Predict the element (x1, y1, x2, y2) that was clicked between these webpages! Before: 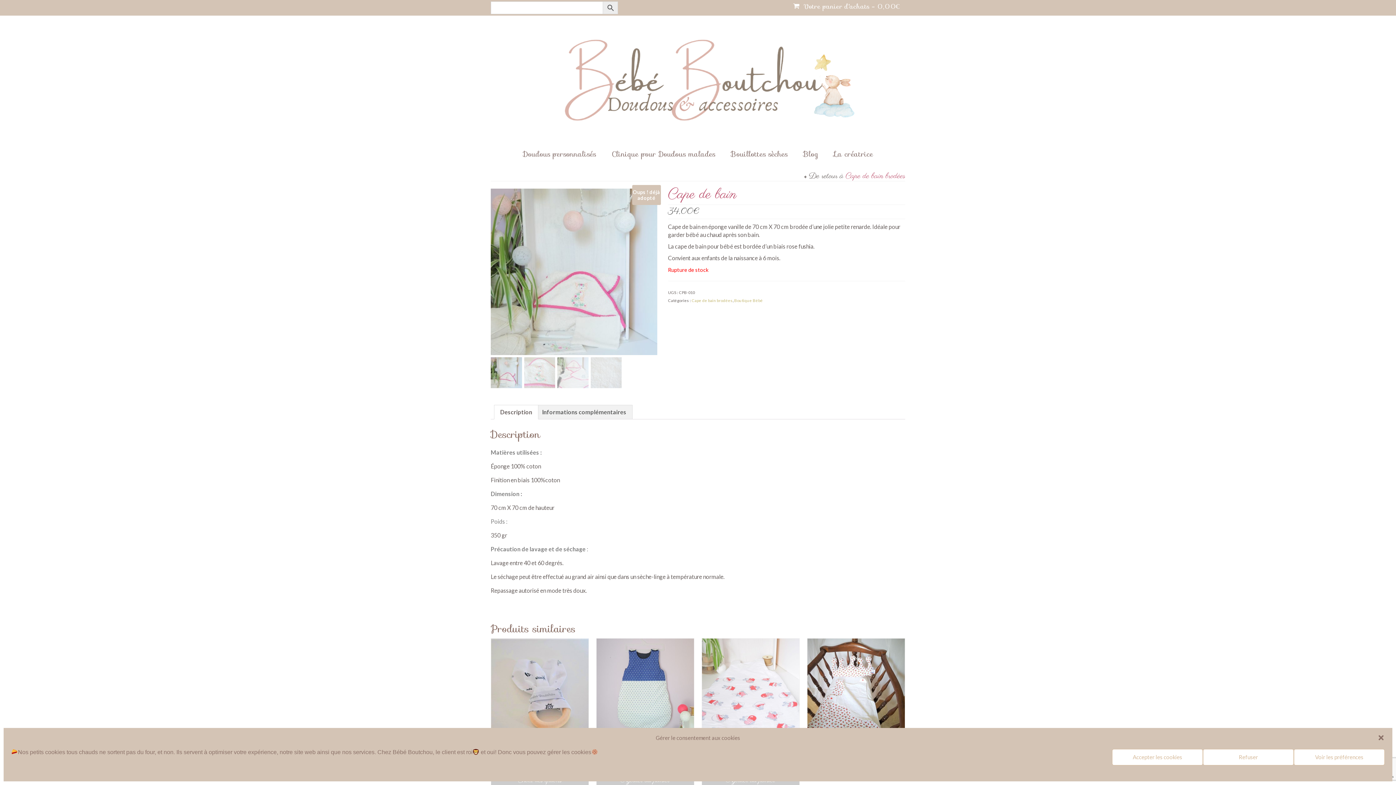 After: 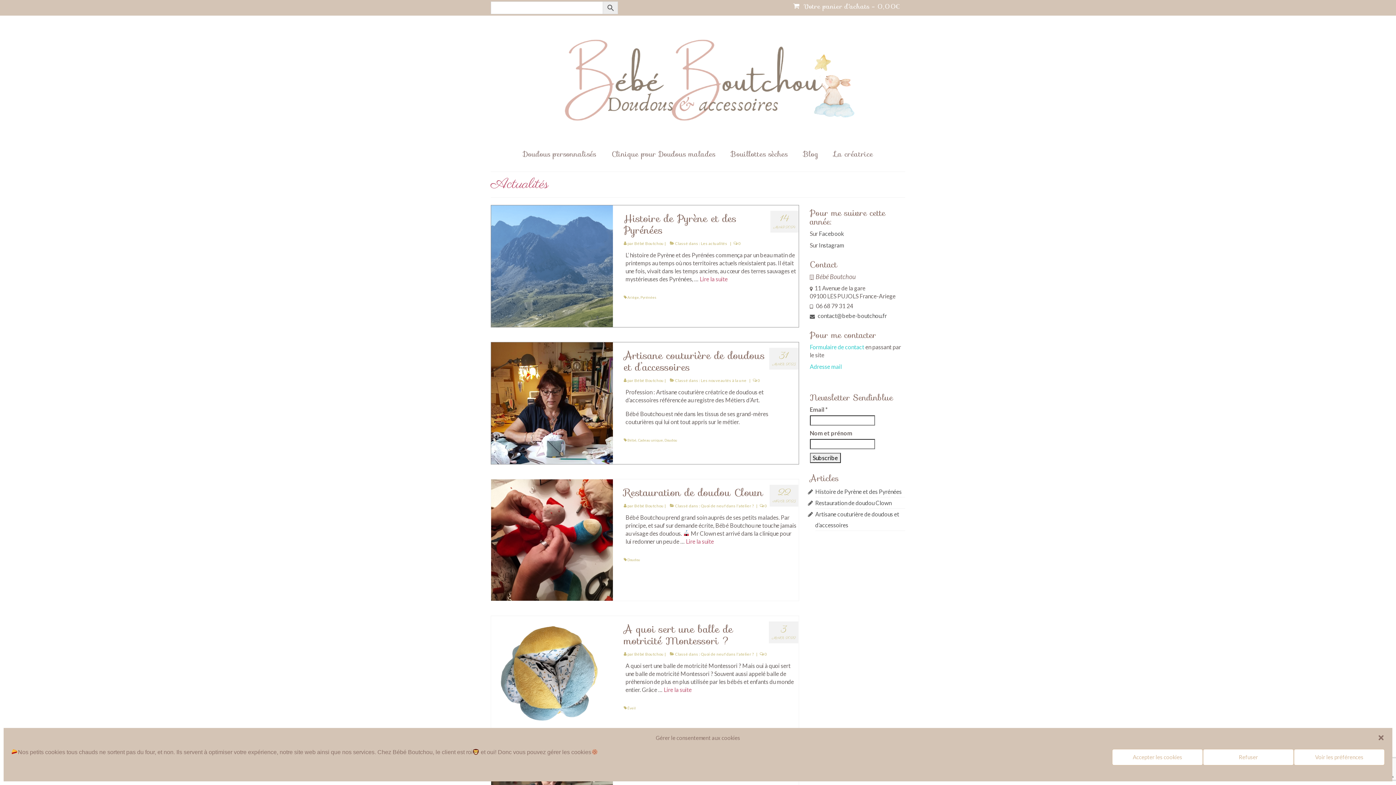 Action: label: Blog bbox: (796, 145, 826, 162)